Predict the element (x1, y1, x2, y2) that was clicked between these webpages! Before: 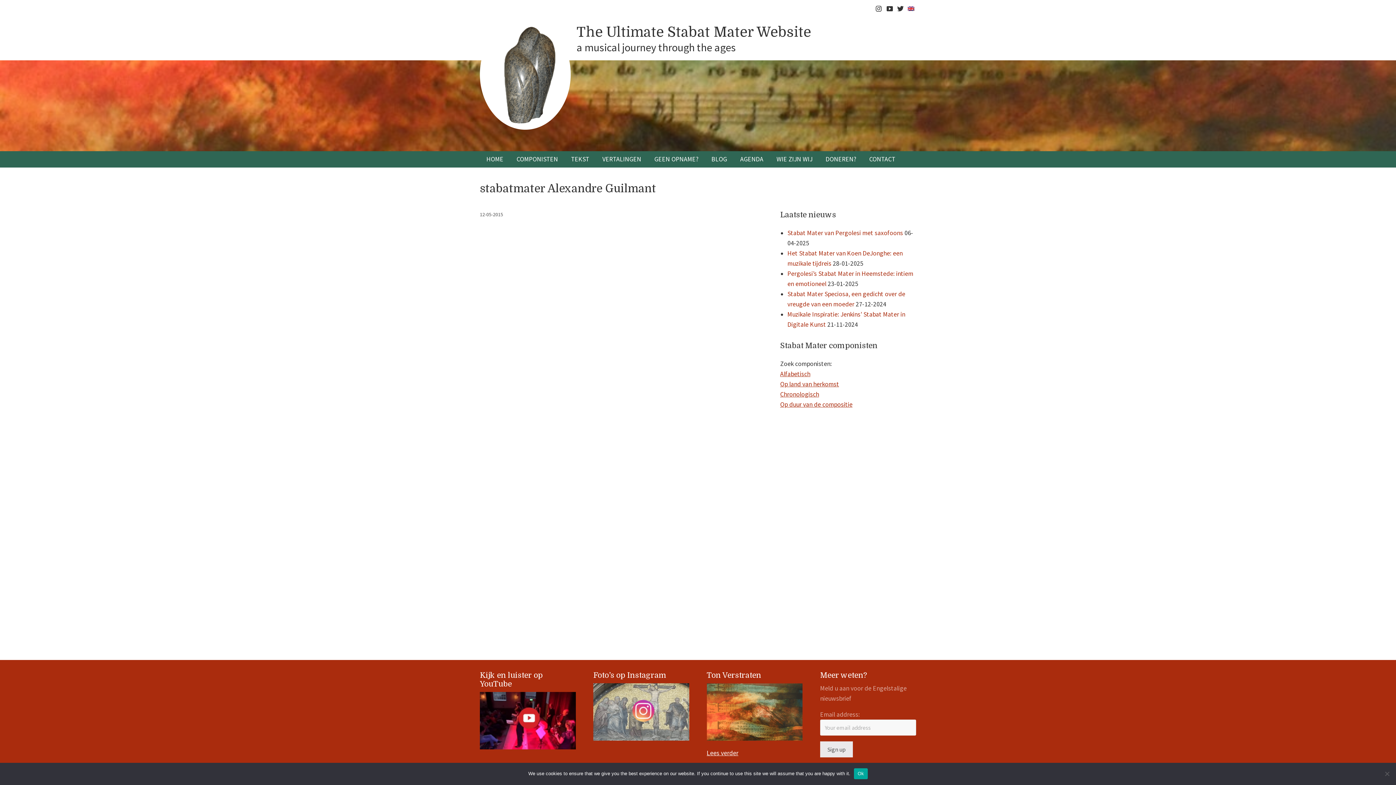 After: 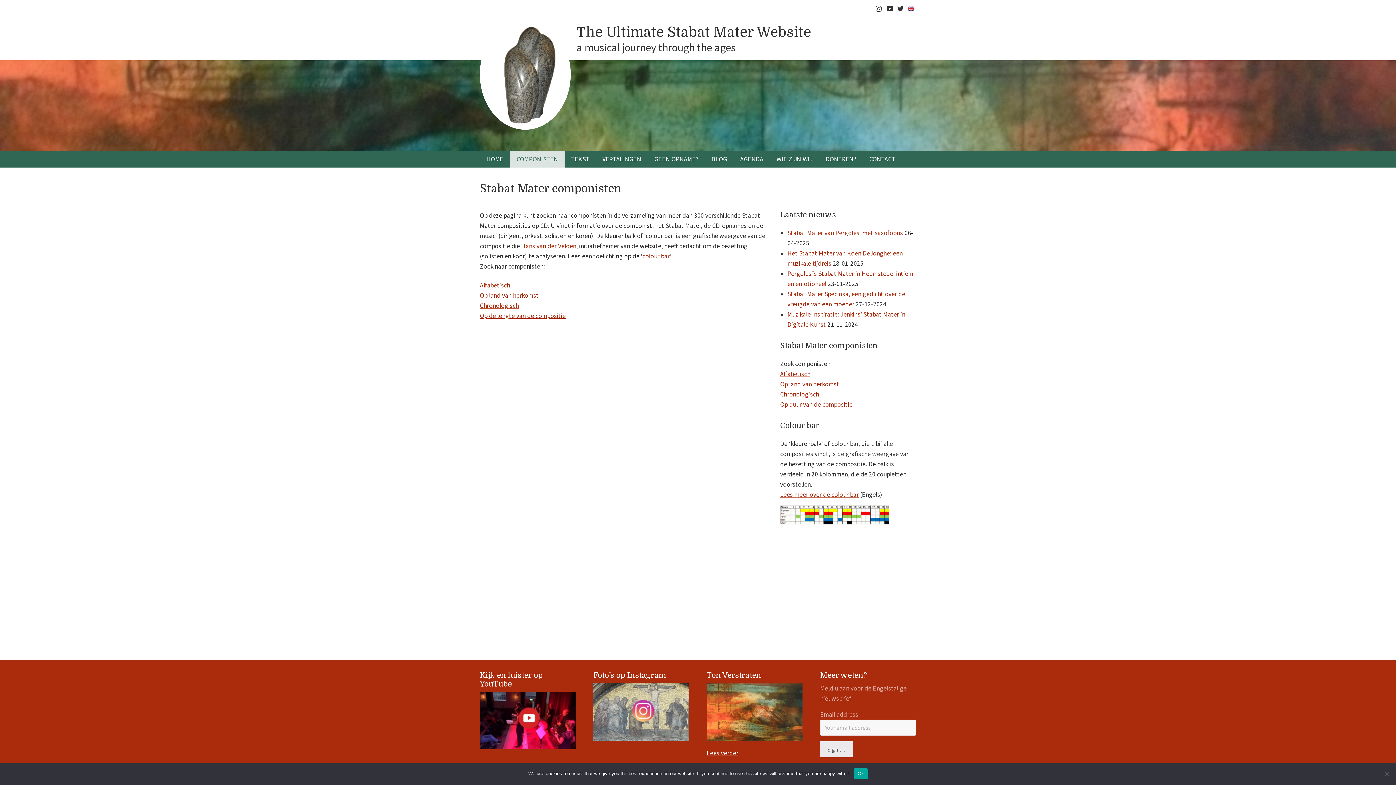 Action: bbox: (510, 151, 564, 167) label: COMPONISTEN